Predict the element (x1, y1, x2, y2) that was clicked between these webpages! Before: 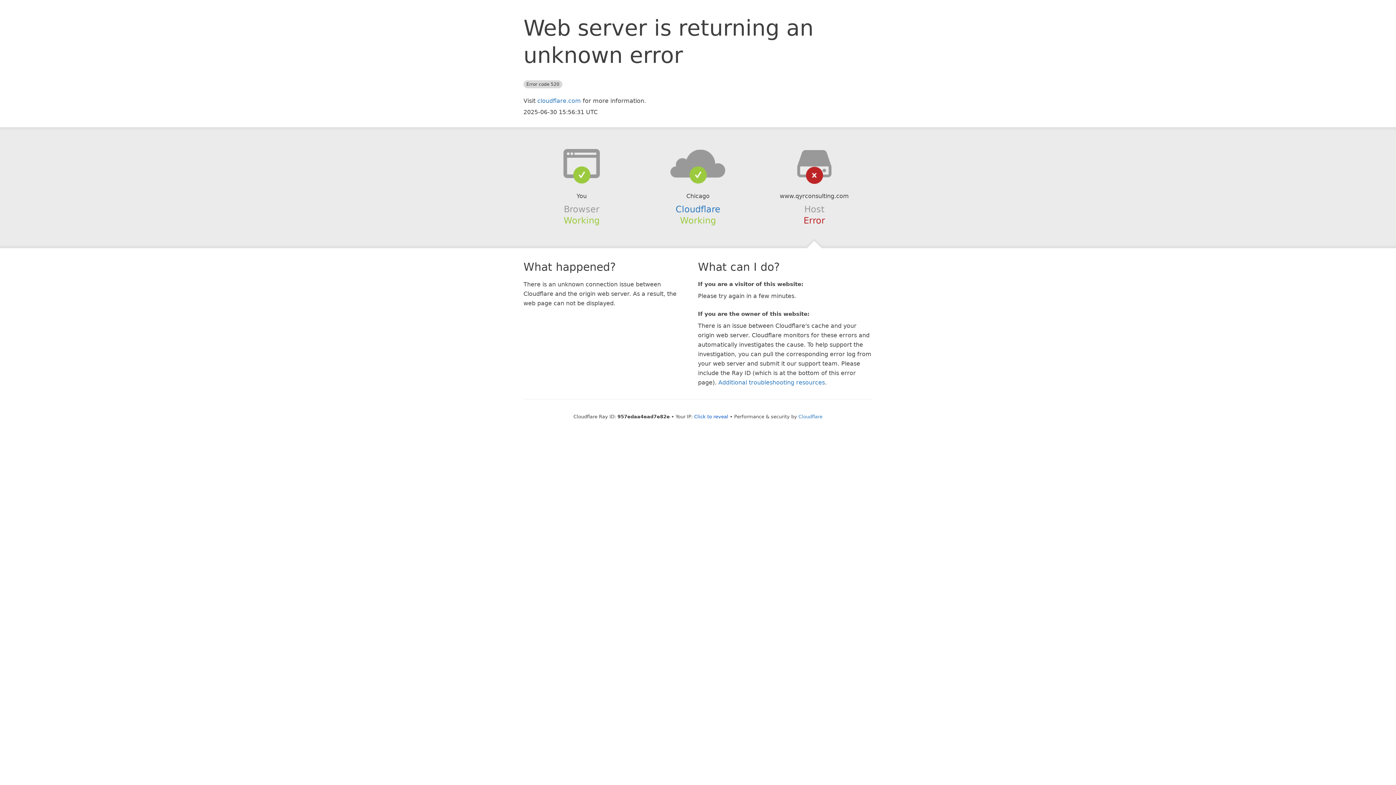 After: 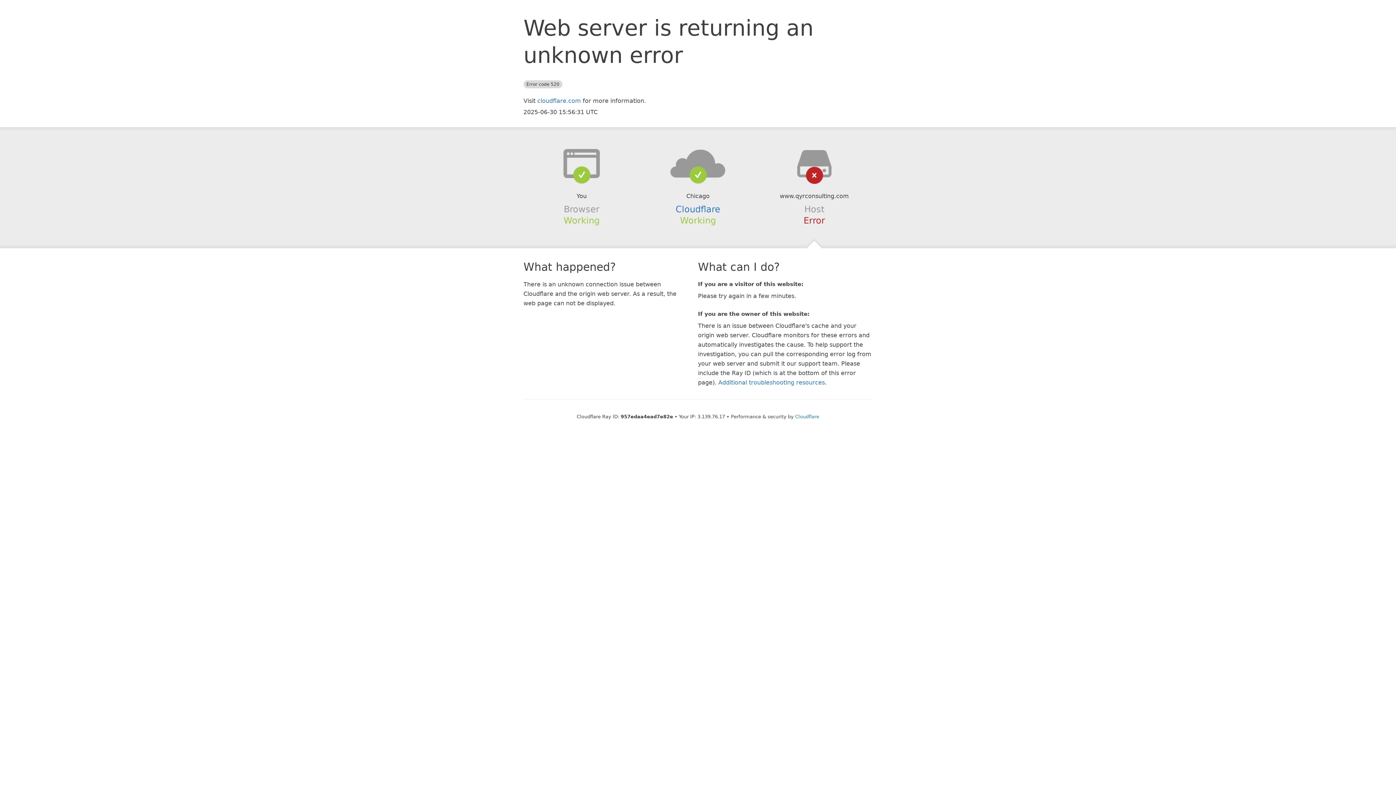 Action: label: Click to reveal bbox: (694, 414, 728, 419)